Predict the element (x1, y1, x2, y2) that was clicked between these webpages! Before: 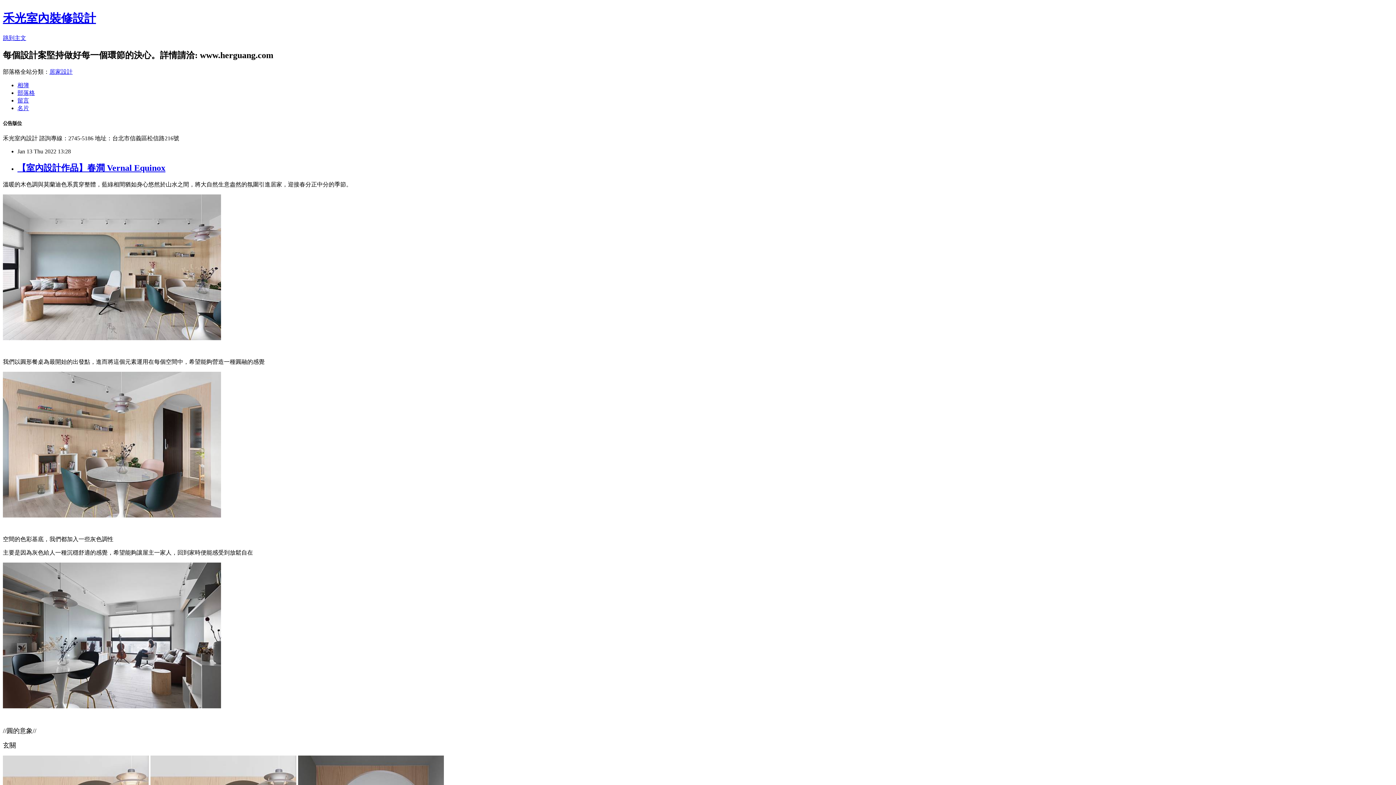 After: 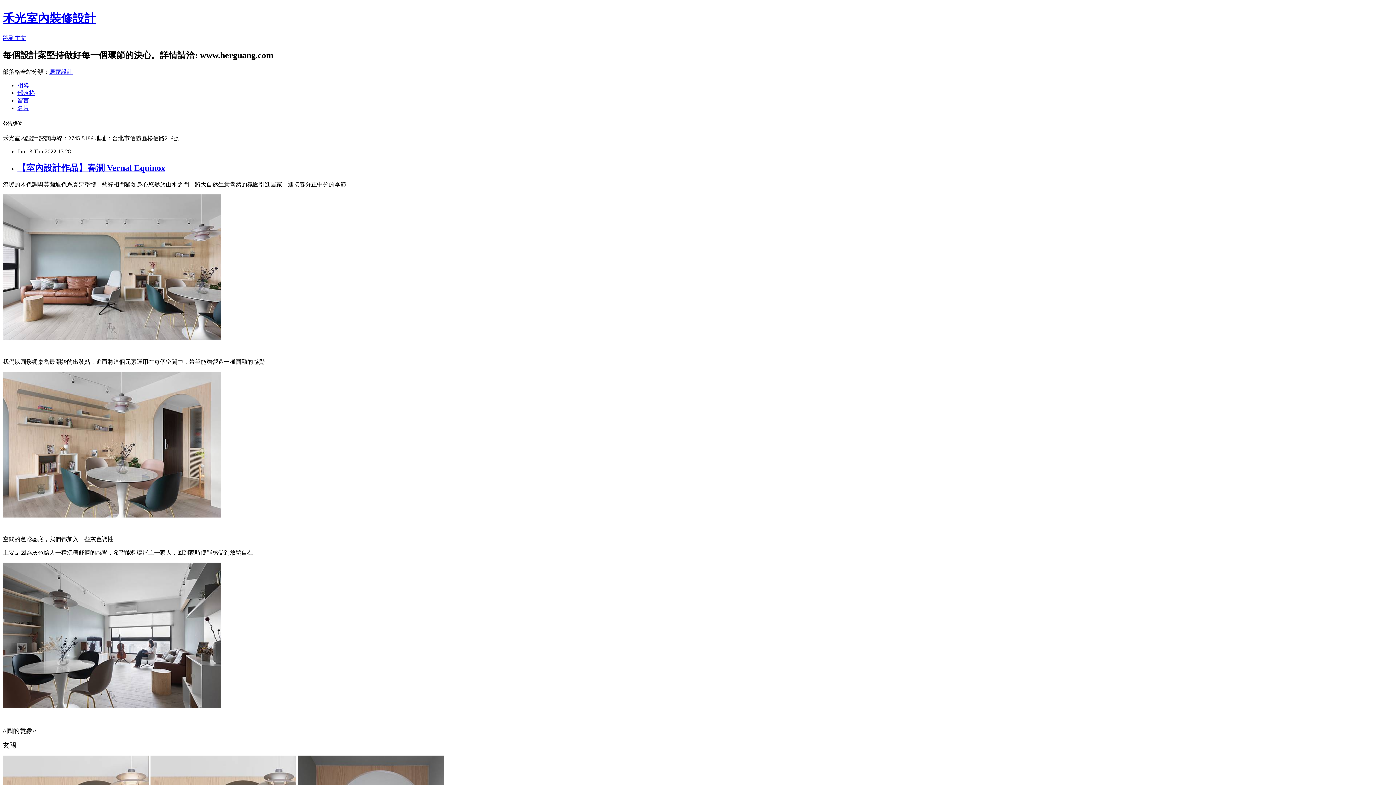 Action: label: 留言 bbox: (17, 97, 29, 103)